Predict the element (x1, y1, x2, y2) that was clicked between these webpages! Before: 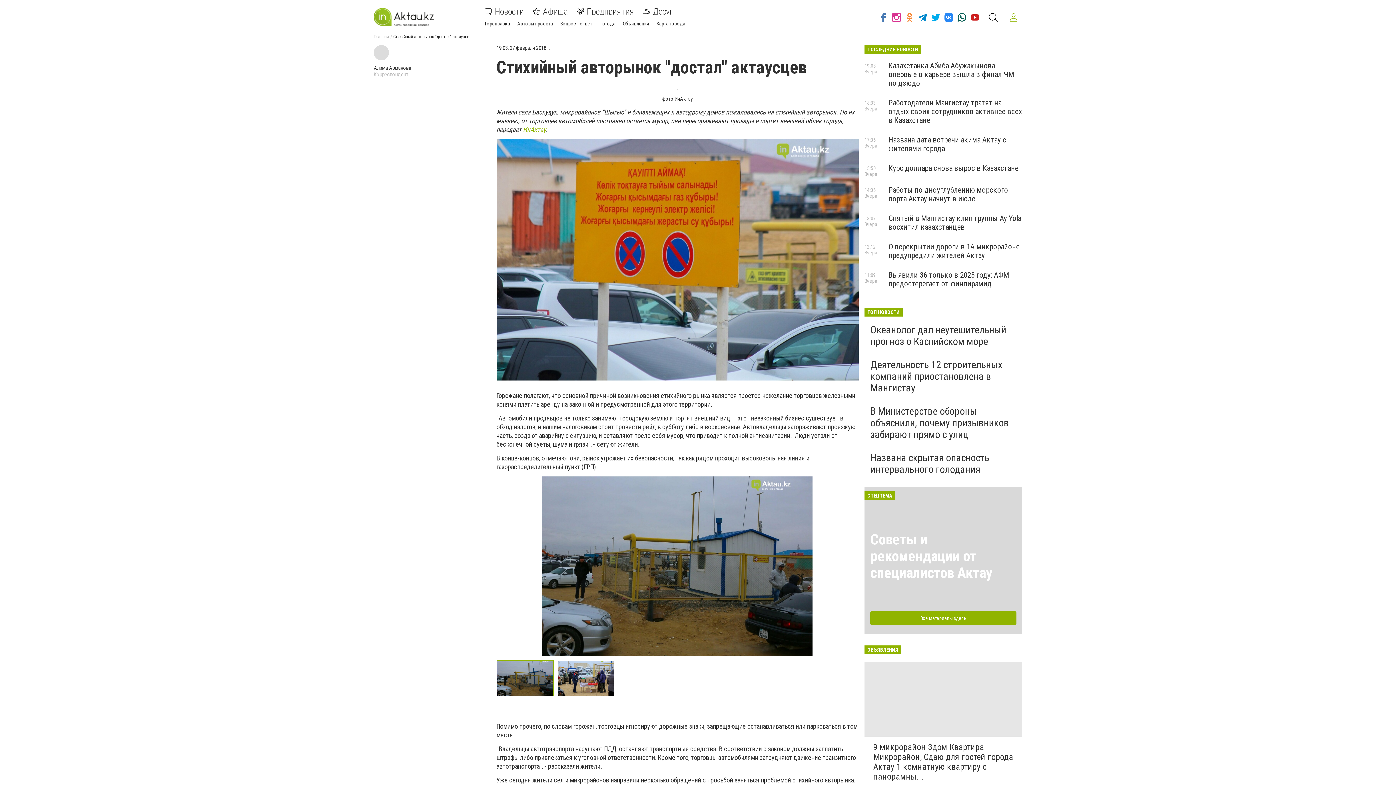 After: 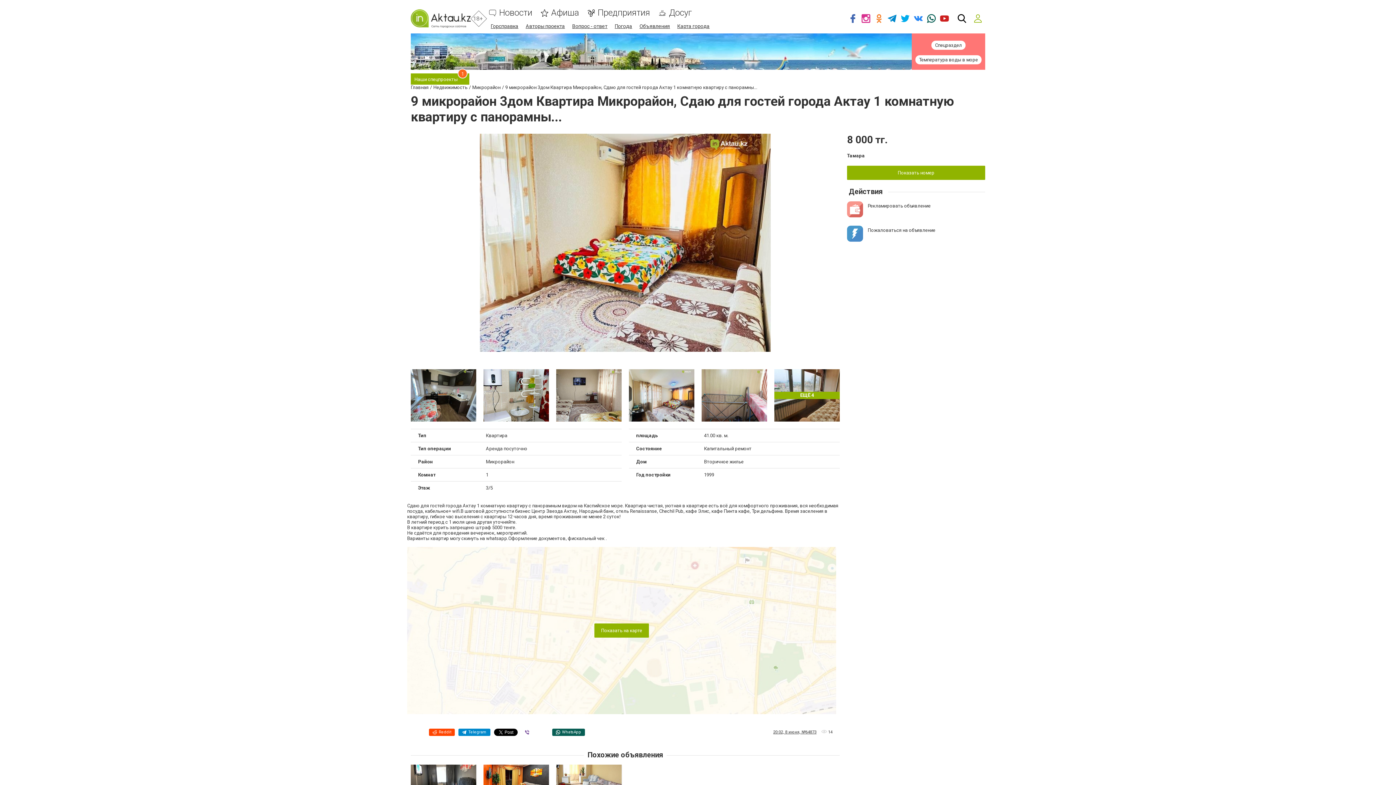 Action: label: 9 микрорайон 3дом Квартира Микрорайон, Сдаю для гостей города Актау 1 комнатную квартиру с панорамны... bbox: (873, 742, 1013, 782)